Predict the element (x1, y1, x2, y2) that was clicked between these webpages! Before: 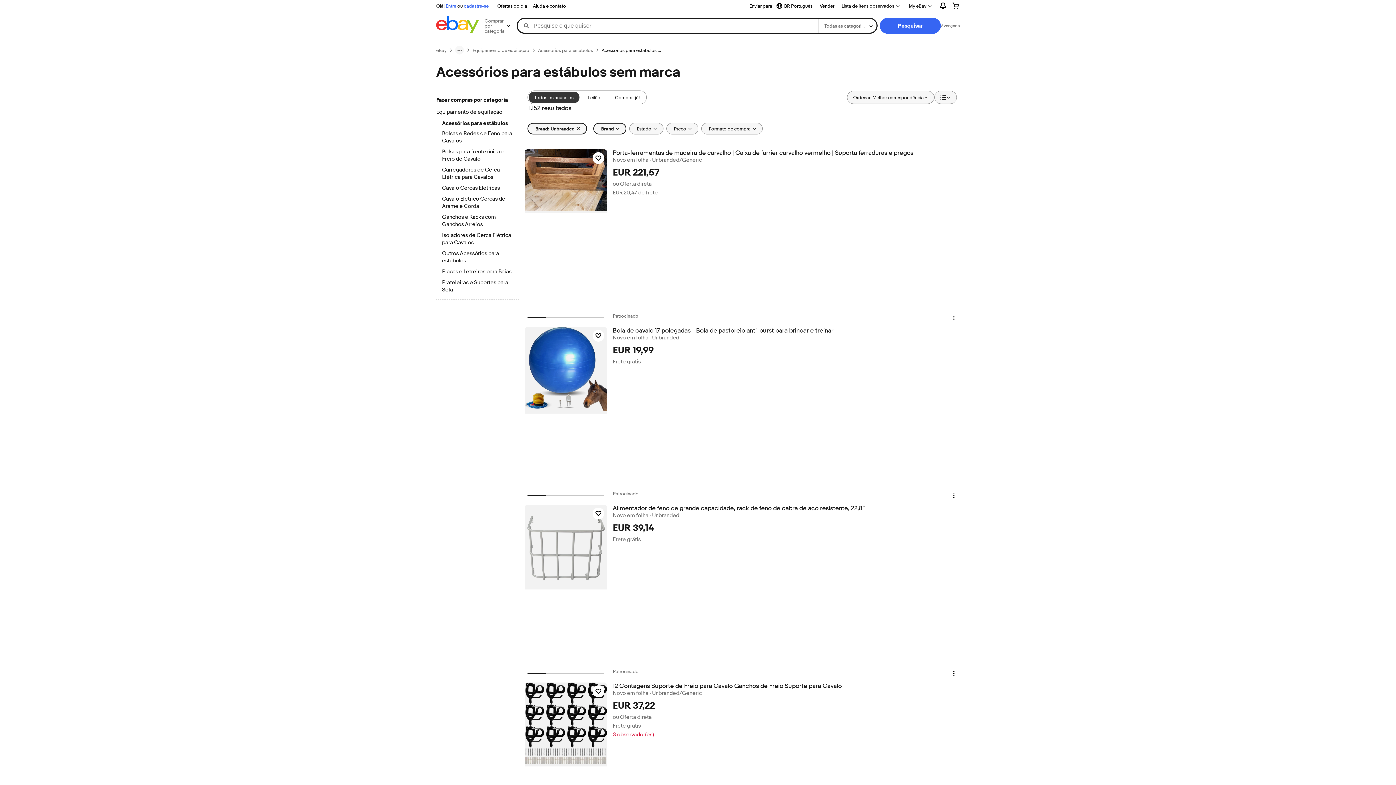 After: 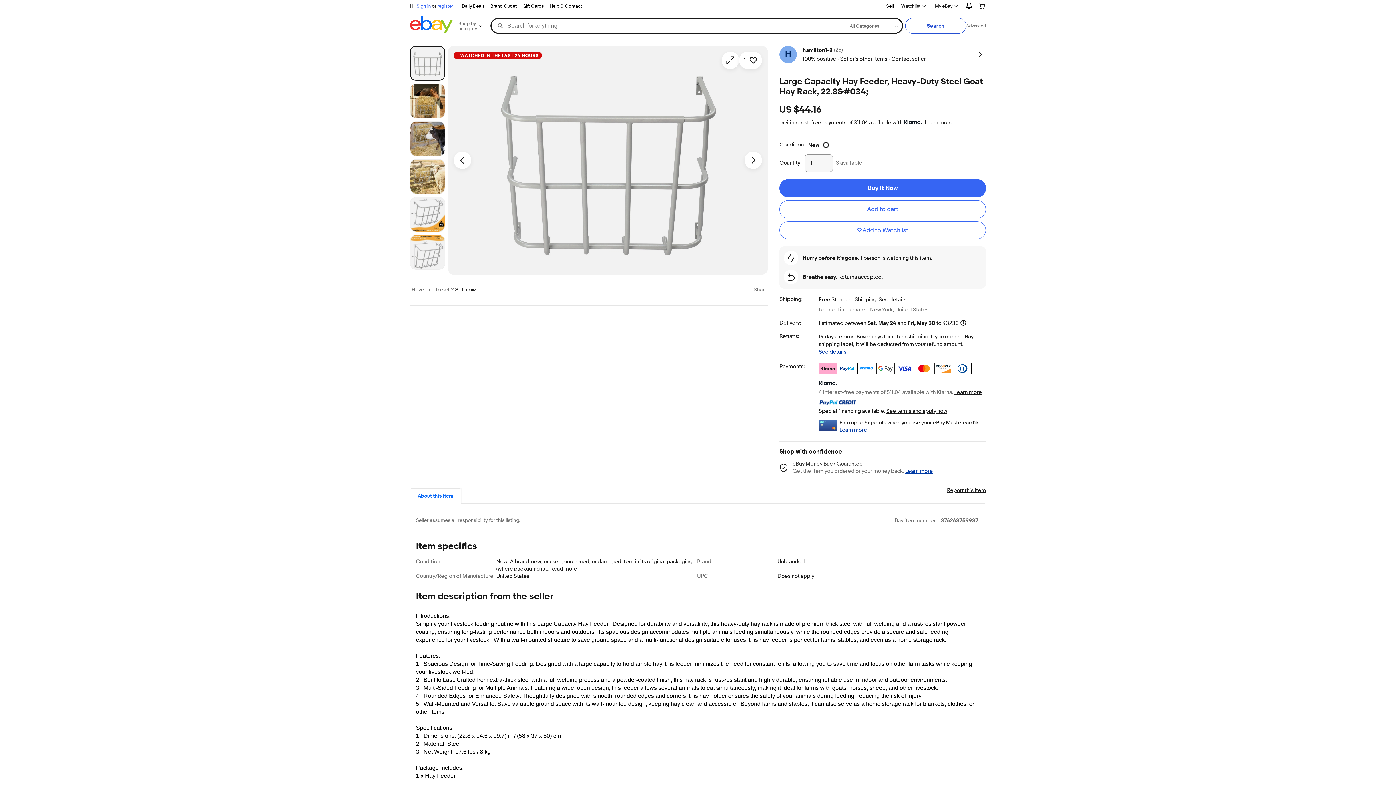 Action: bbox: (612, 505, 959, 512) label: Alimentador de feno de grande capacidade, rack de feno de cabra de aço resistente, 22,8"